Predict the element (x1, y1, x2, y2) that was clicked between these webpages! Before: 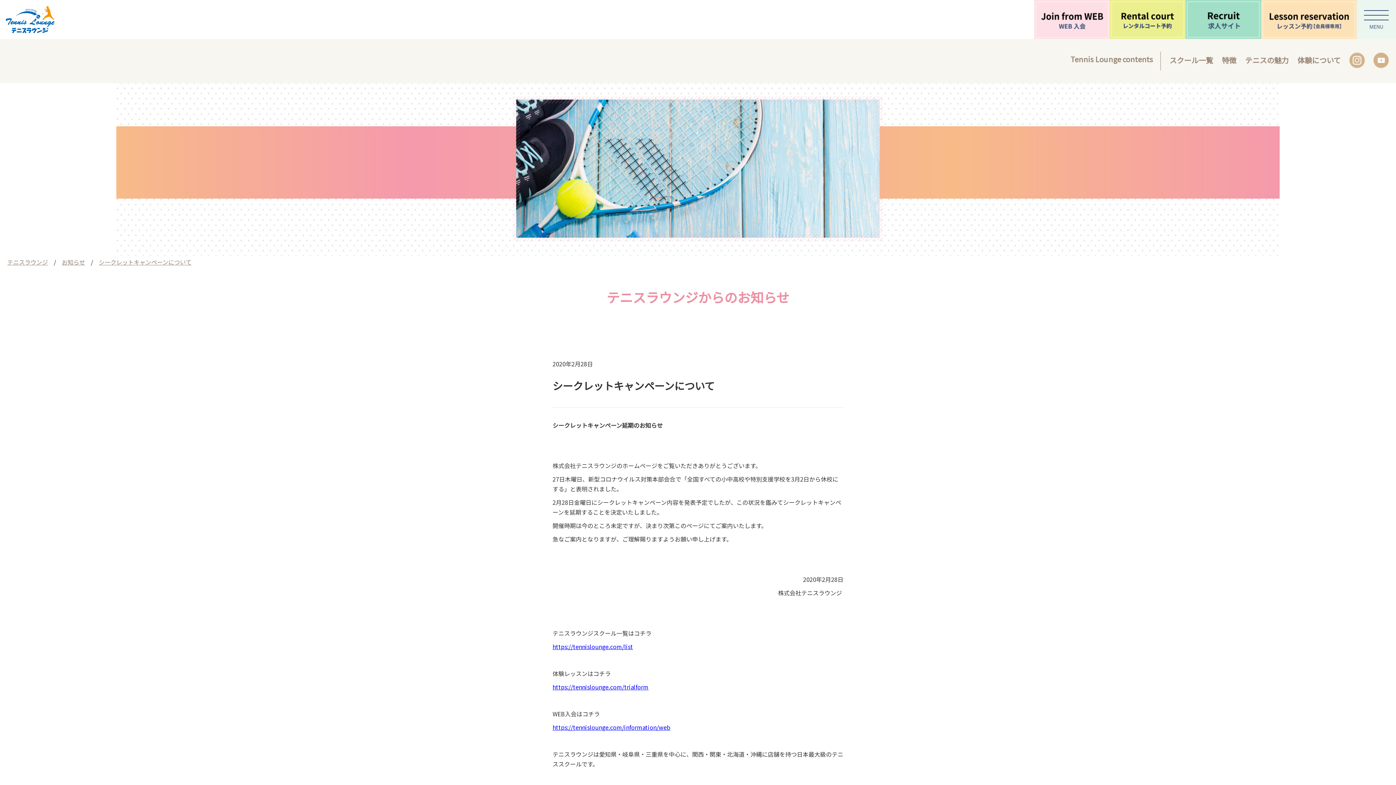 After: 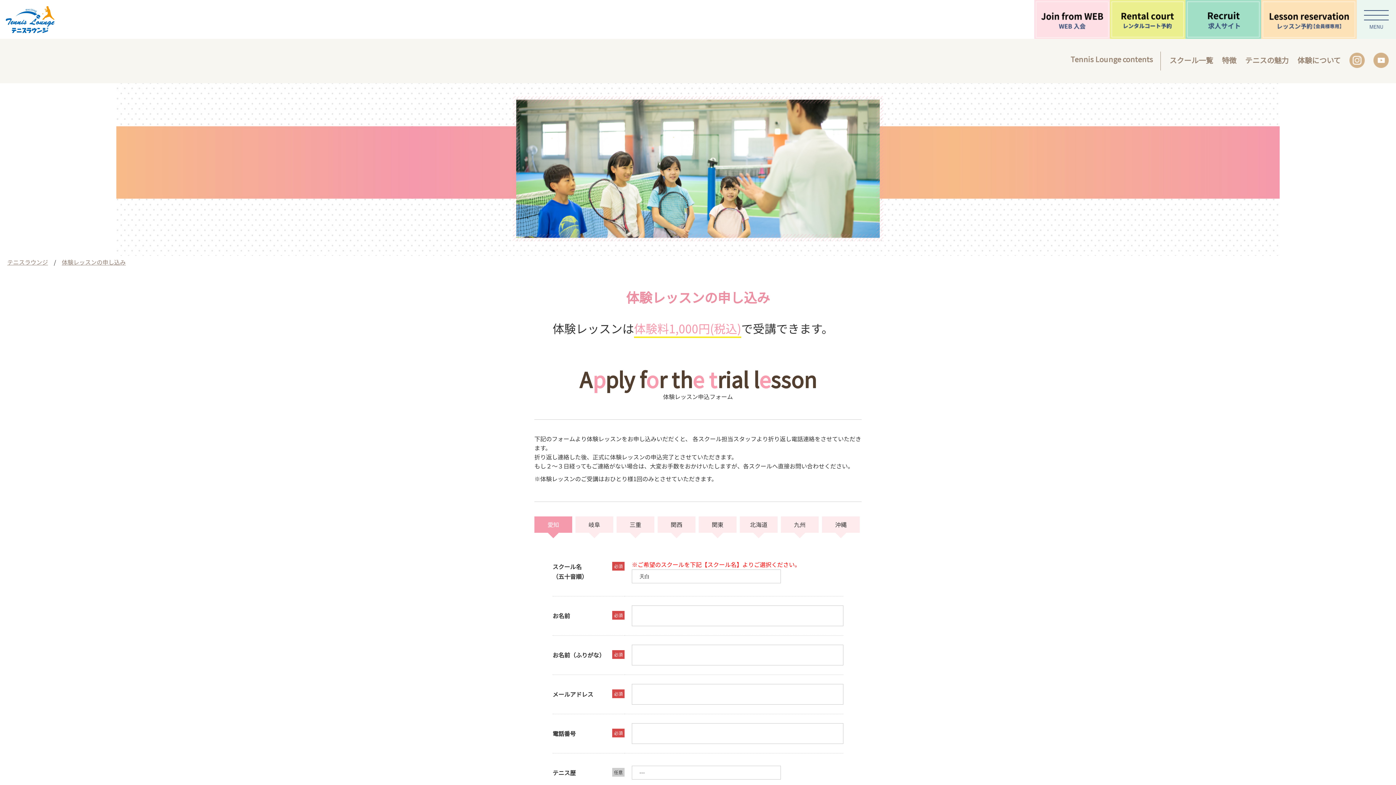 Action: label: https://tennislounge.com/trialform bbox: (552, 682, 648, 691)